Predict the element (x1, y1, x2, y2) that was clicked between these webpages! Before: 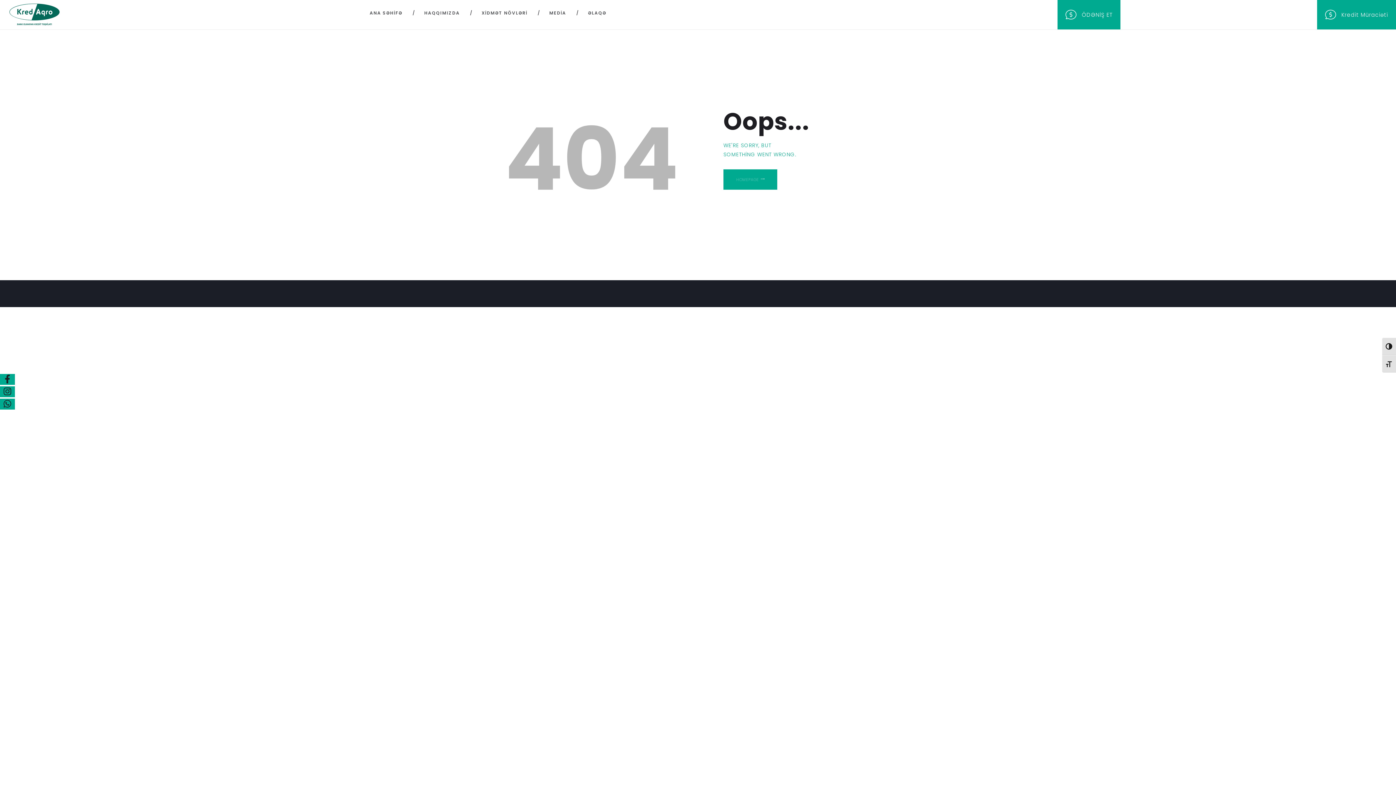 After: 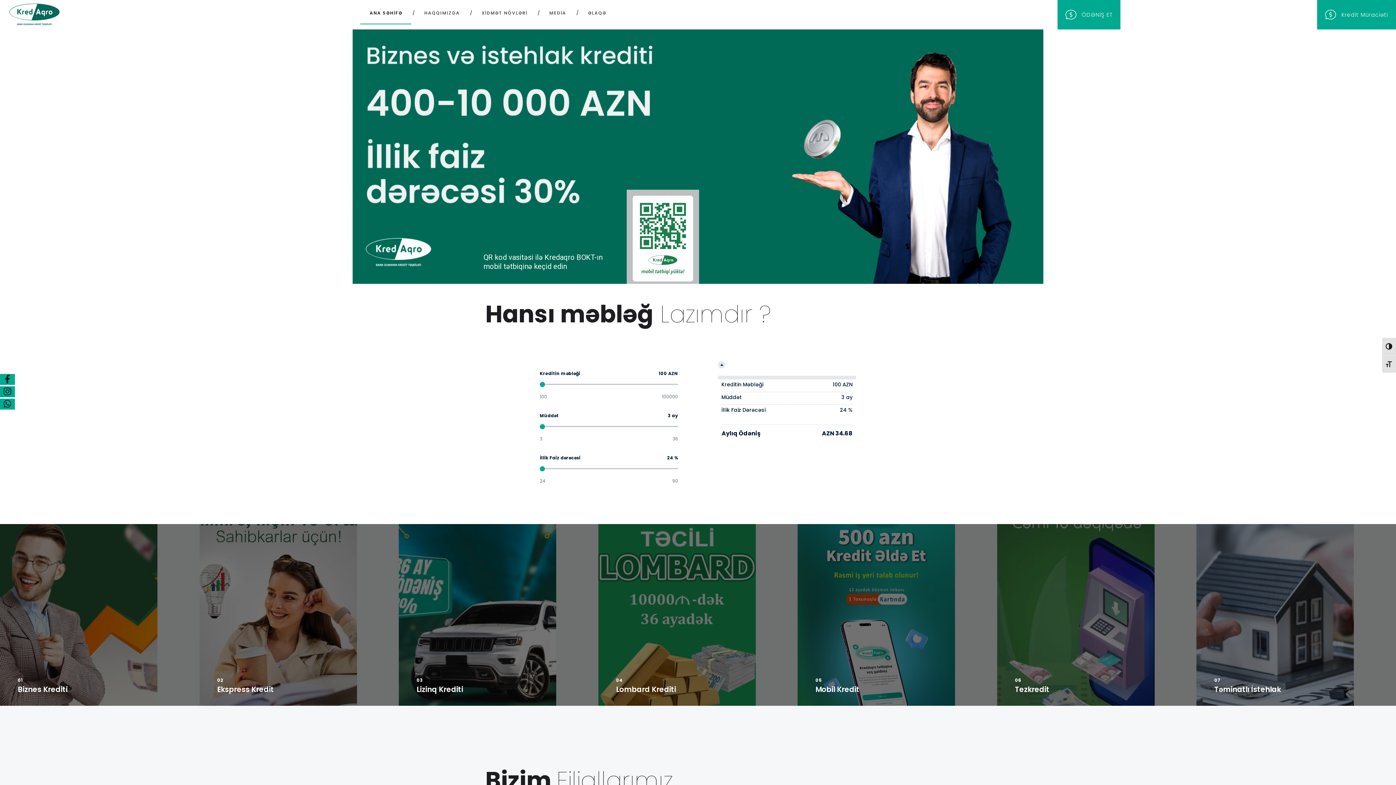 Action: bbox: (358, 5, 413, 20) label: ANA SƏHİFƏ